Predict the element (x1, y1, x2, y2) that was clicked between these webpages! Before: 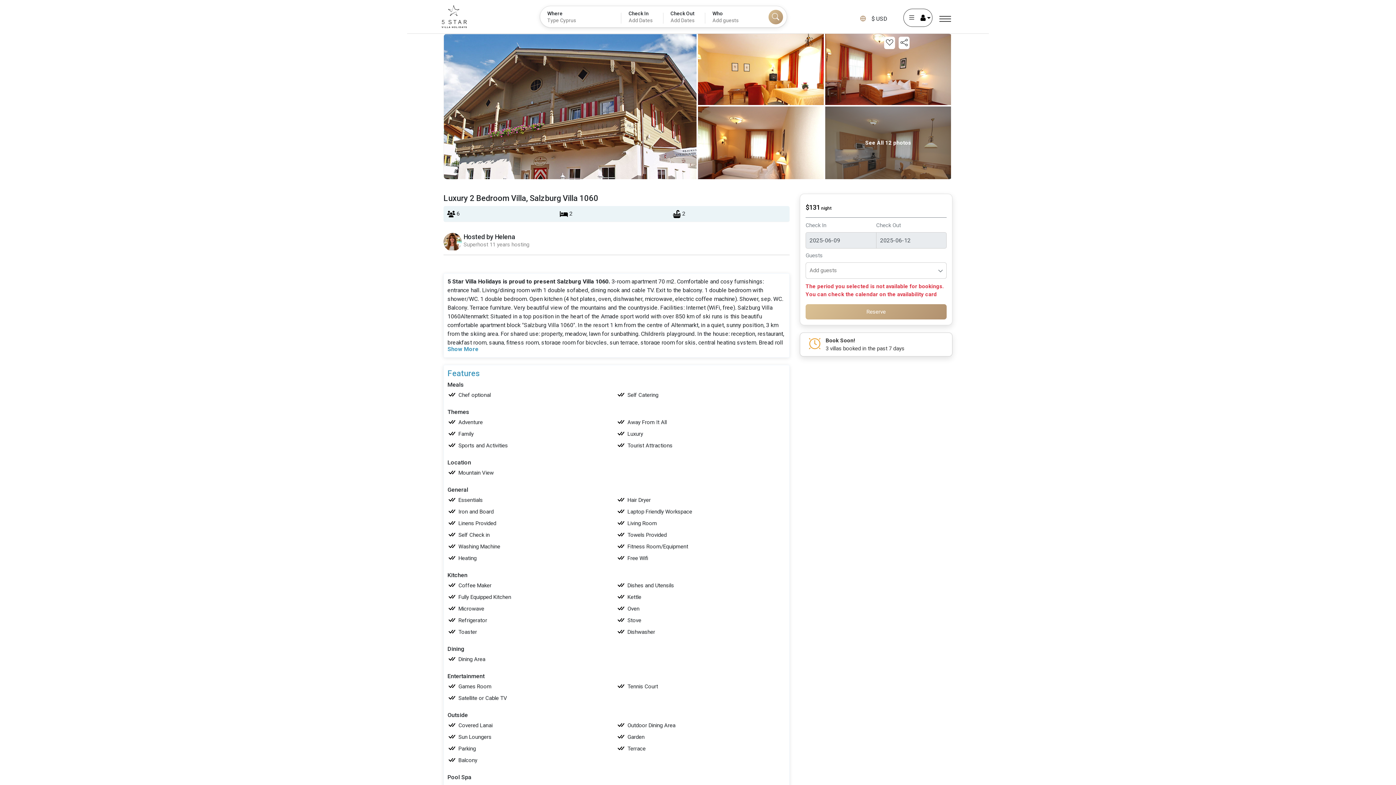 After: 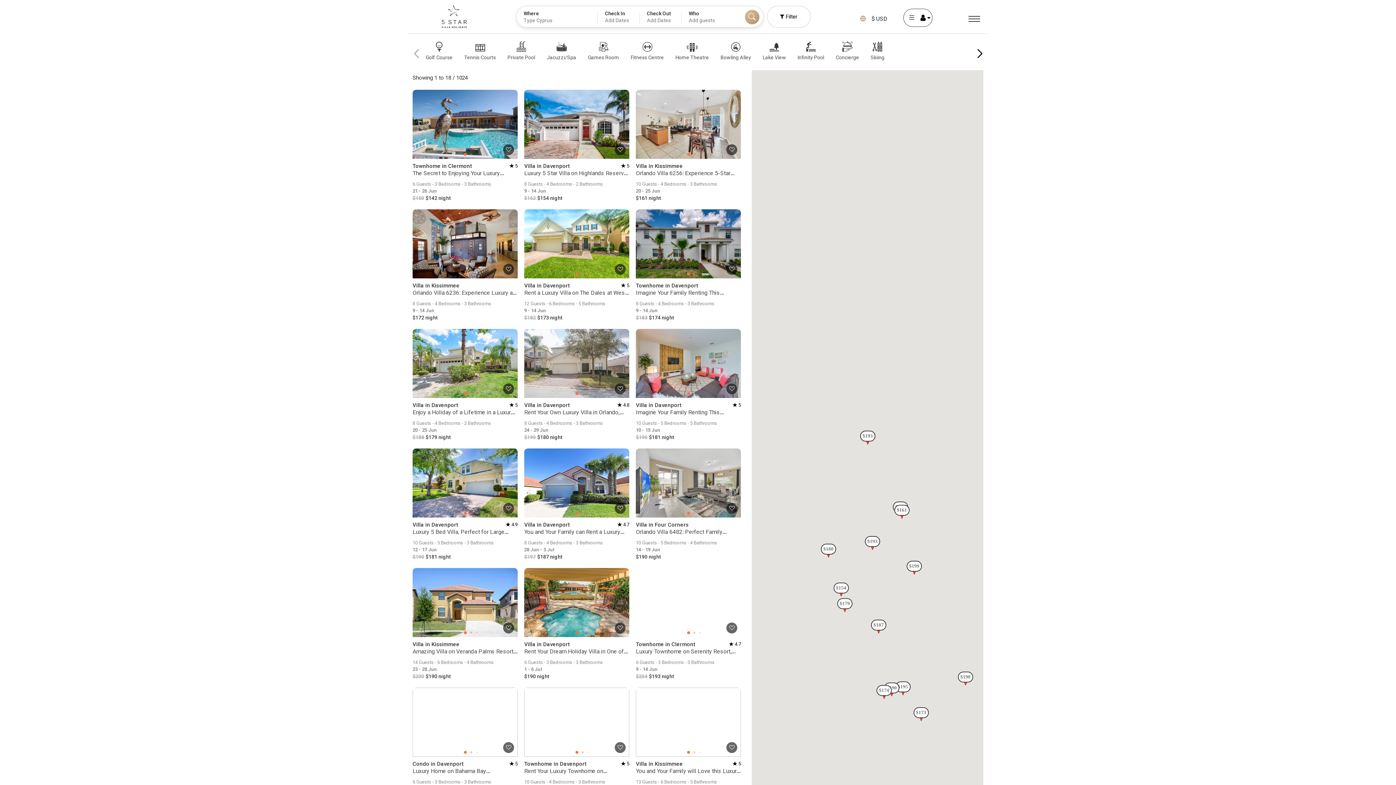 Action: bbox: (768, 9, 783, 24)